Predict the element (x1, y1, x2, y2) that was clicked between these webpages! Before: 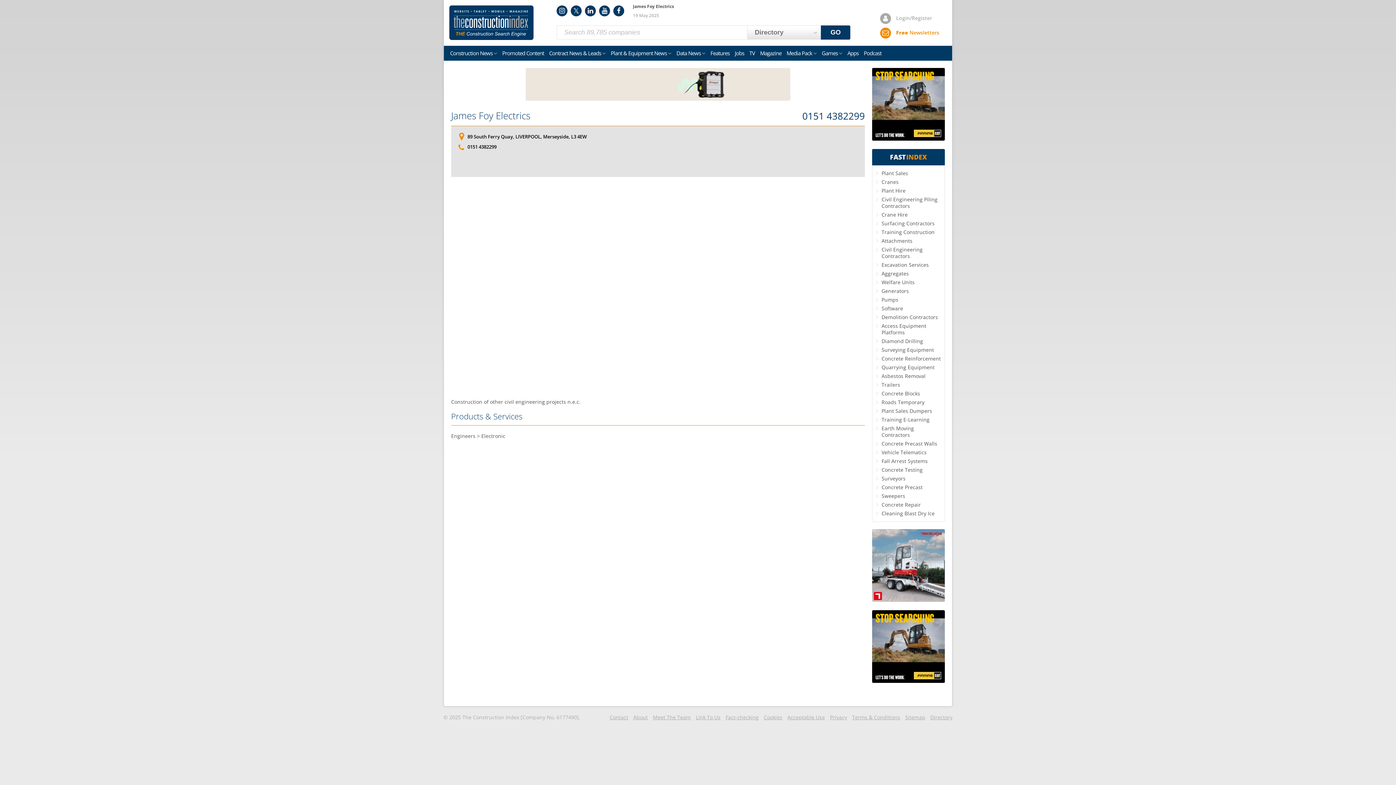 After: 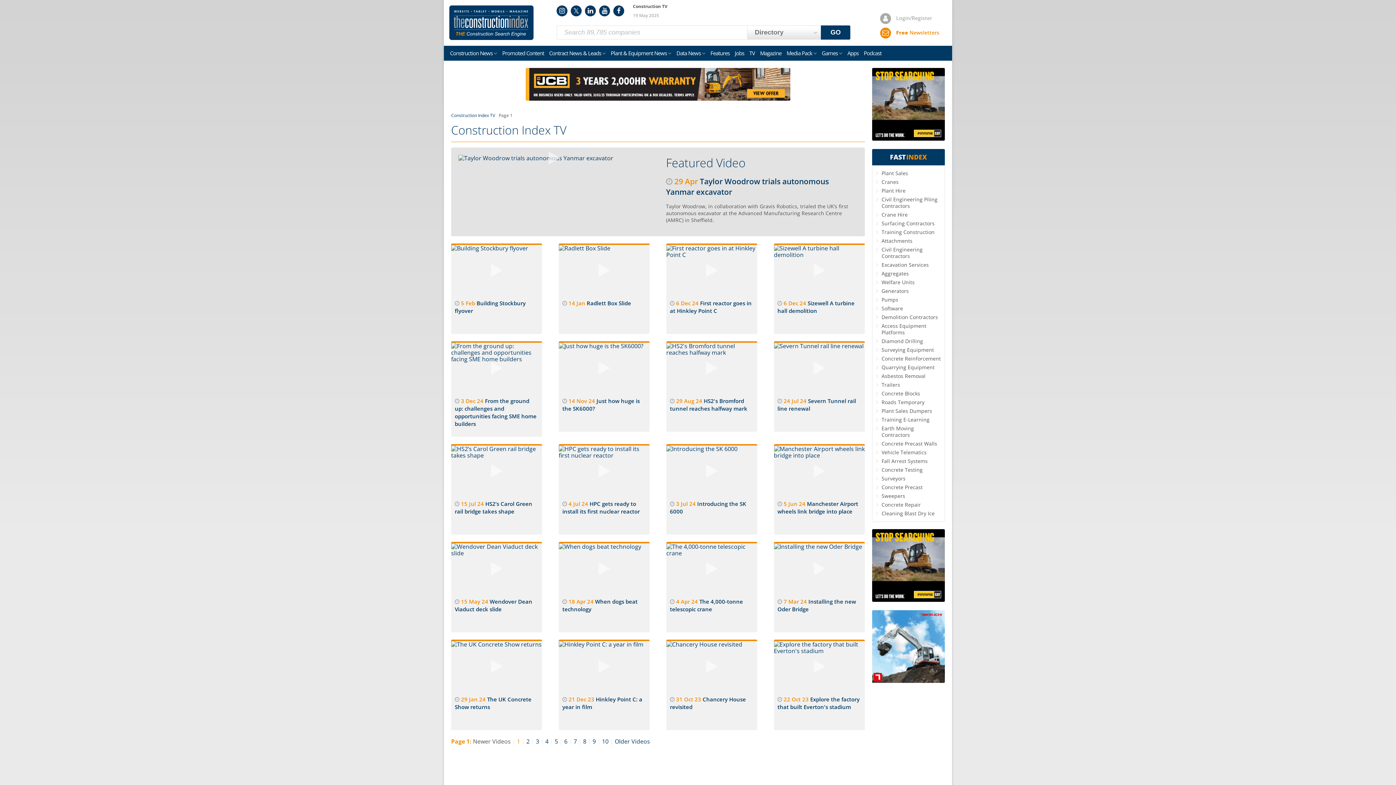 Action: bbox: (747, 45, 757, 60) label: TV